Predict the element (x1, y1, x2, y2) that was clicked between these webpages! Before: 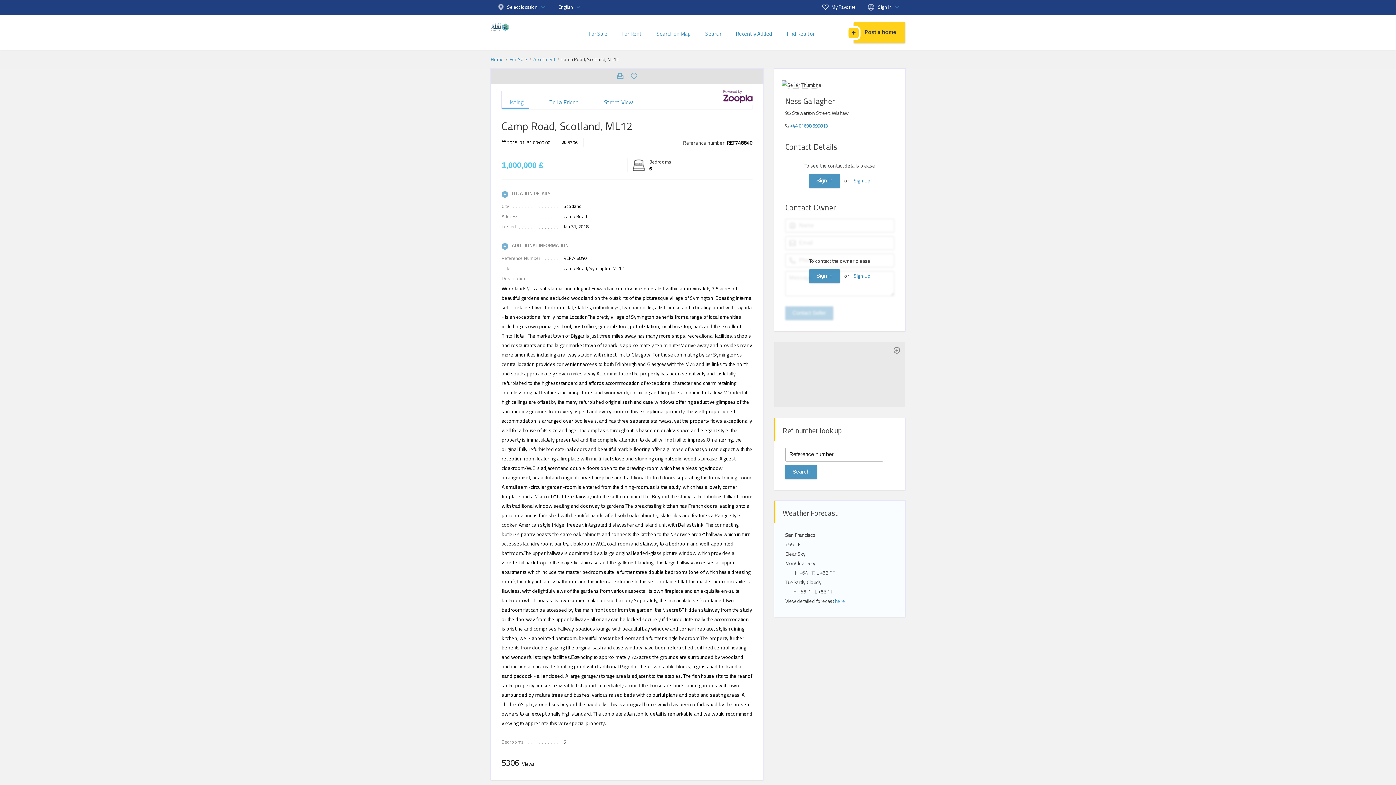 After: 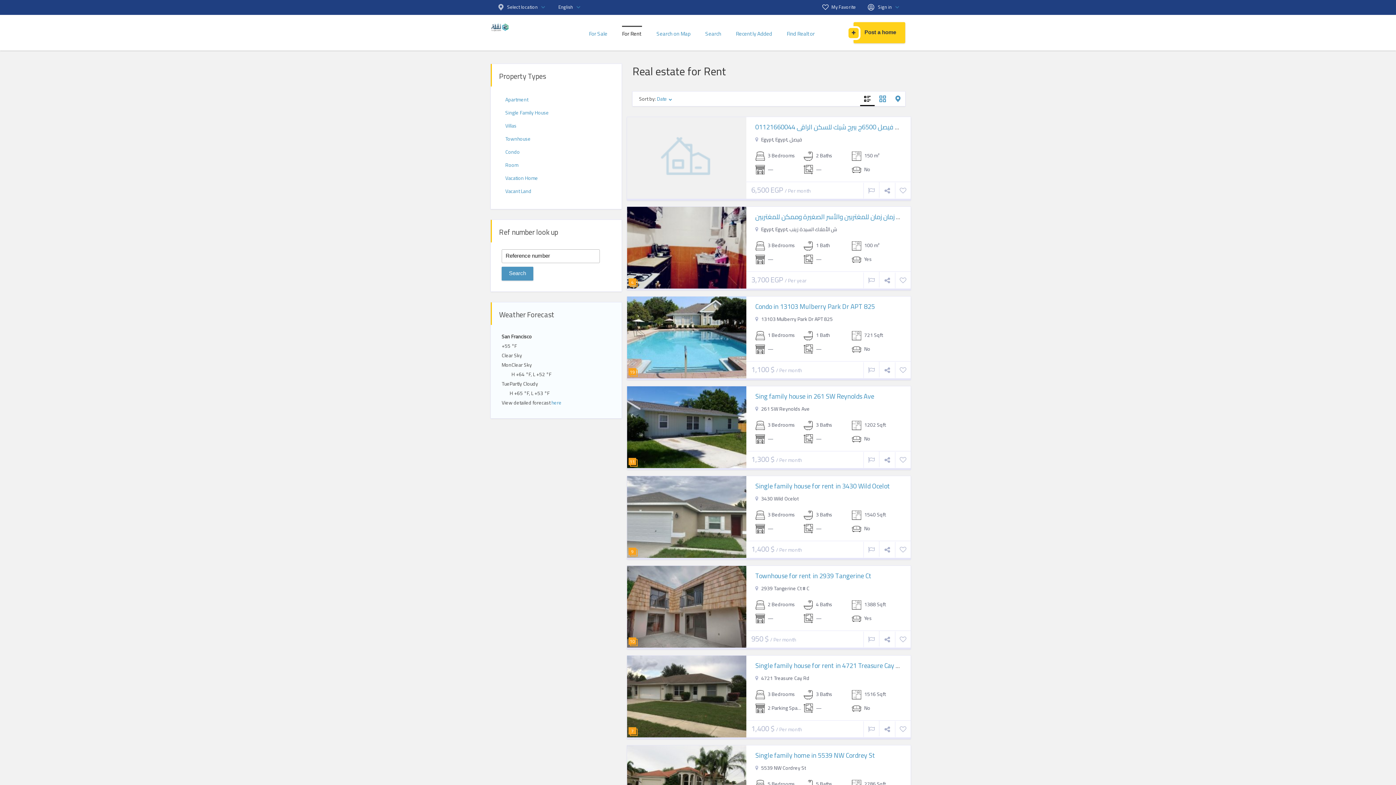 Action: bbox: (622, 25, 642, 41) label: For Rent